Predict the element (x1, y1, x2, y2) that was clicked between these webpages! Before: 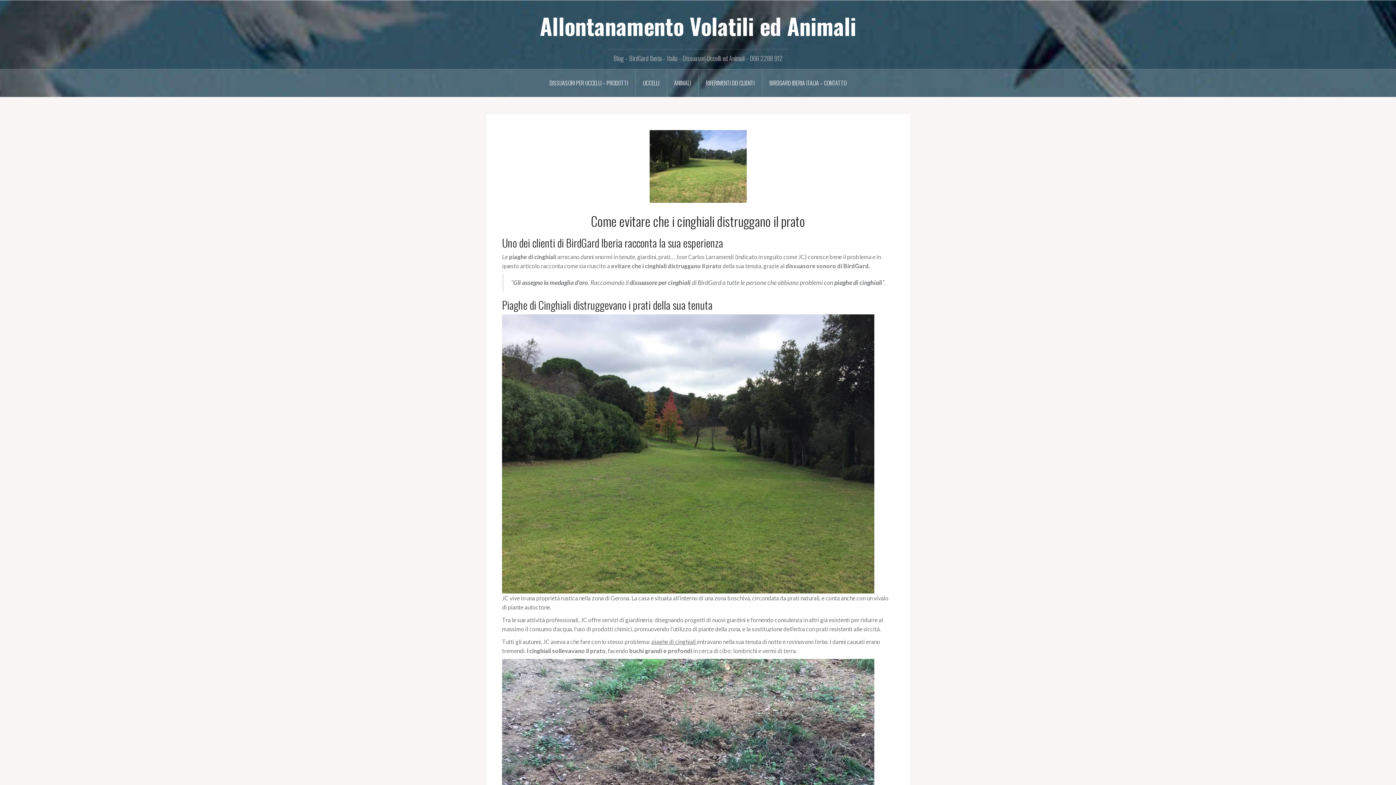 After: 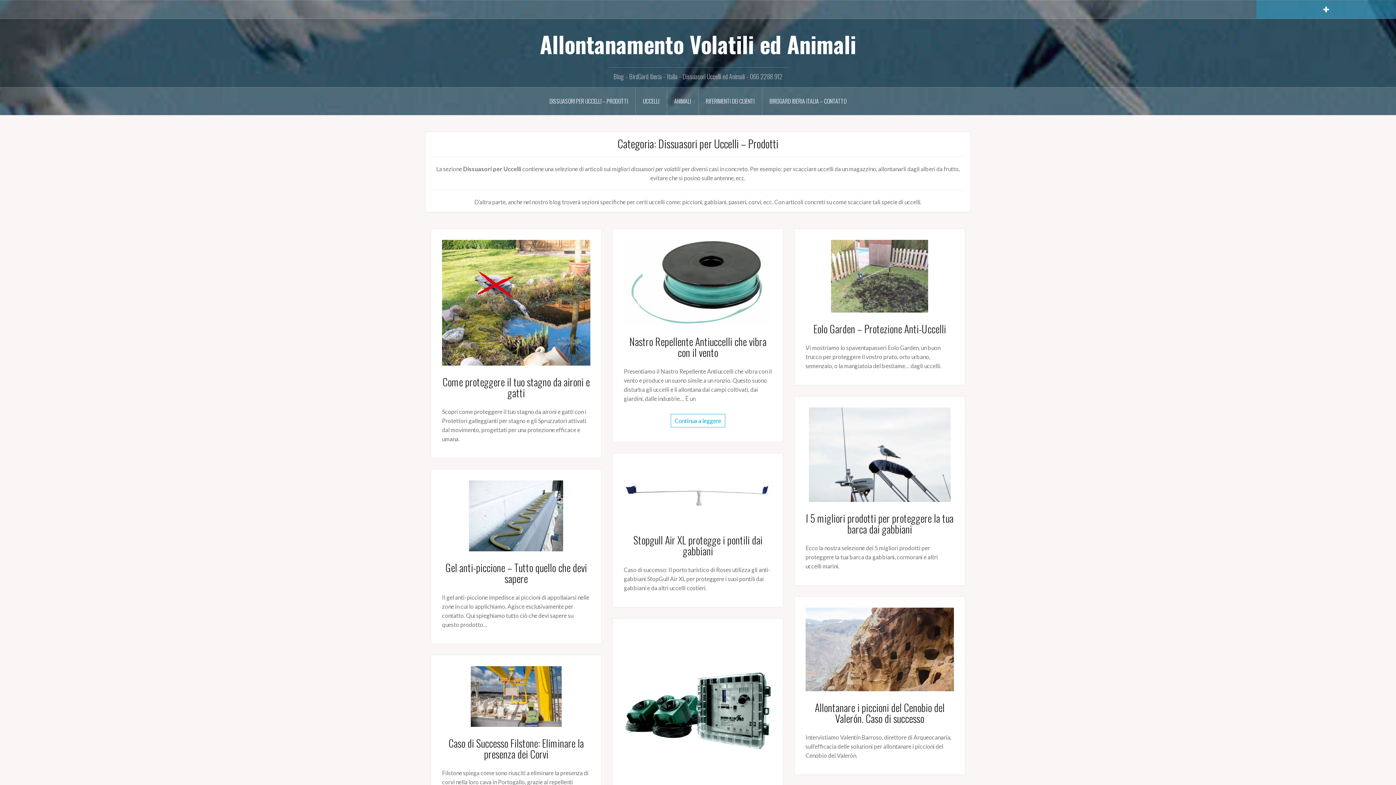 Action: bbox: (542, 69, 635, 96) label: DISSUASORI PER UCCELLI – PRODOTTI